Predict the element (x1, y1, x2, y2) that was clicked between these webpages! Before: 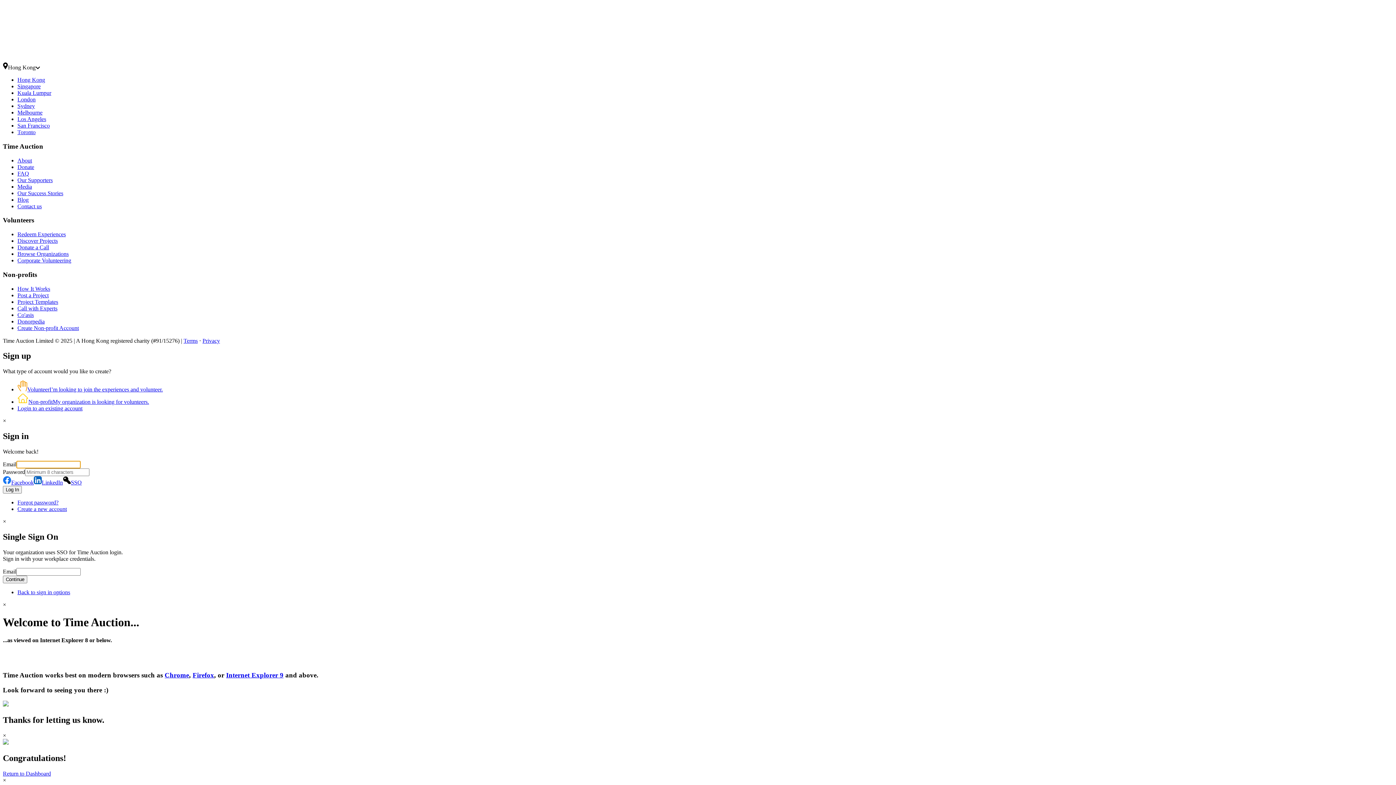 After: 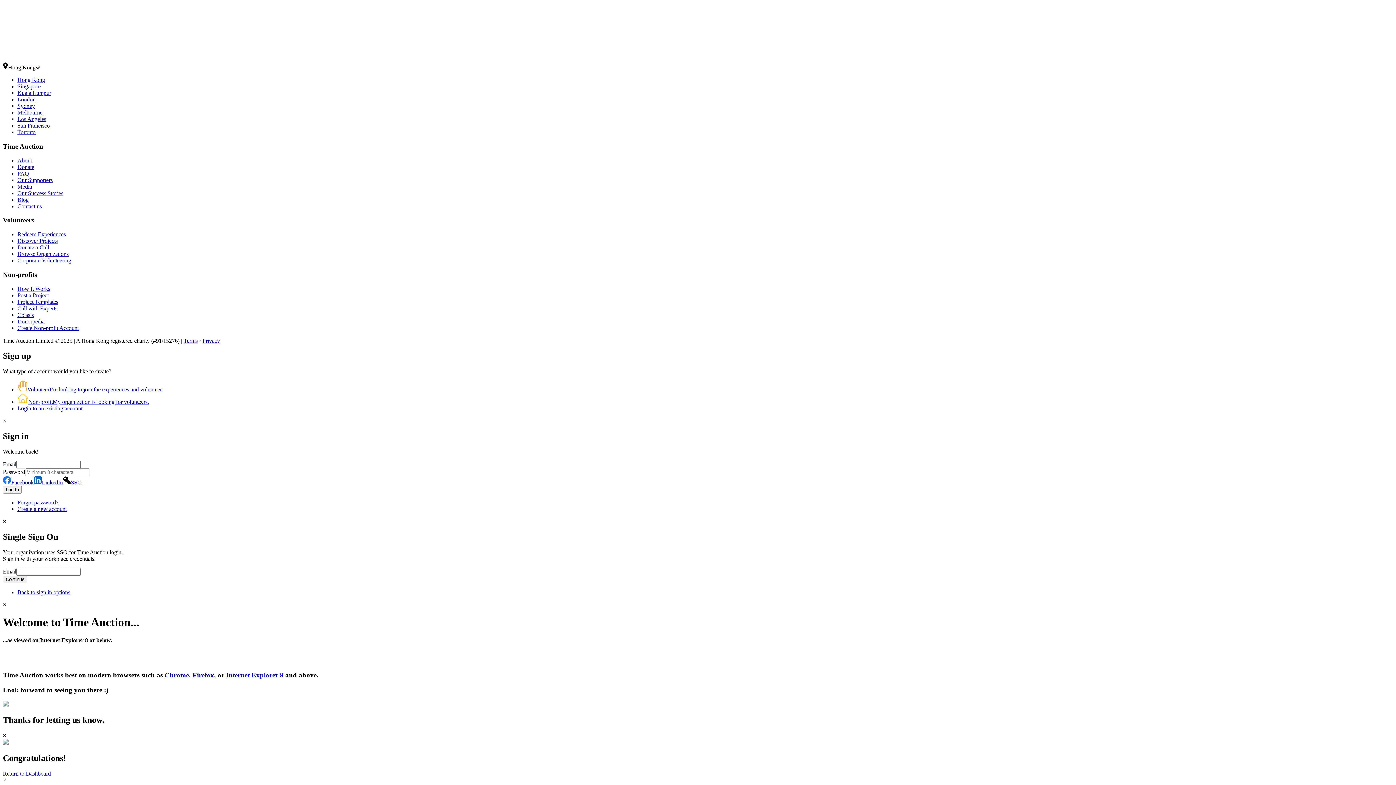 Action: label: Co'asis bbox: (17, 311, 33, 318)